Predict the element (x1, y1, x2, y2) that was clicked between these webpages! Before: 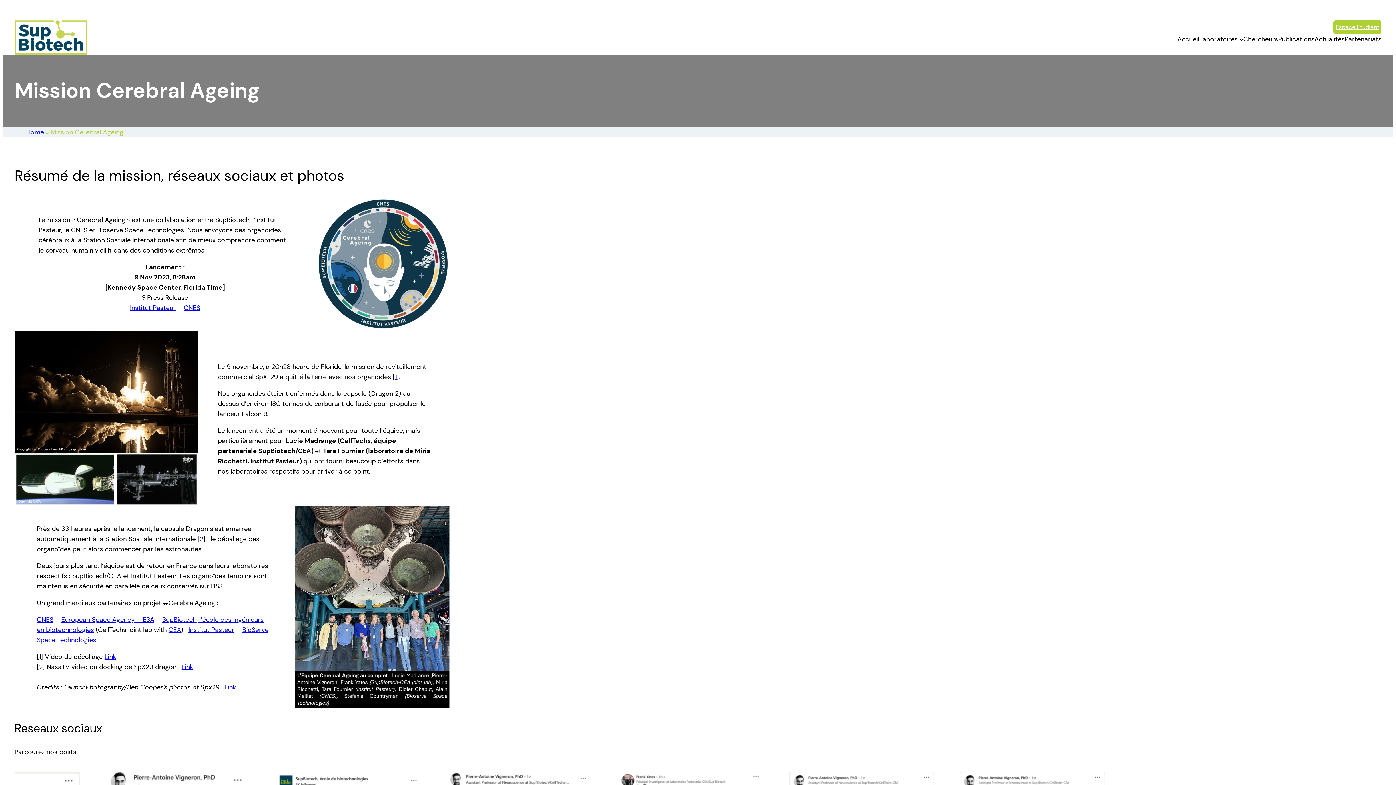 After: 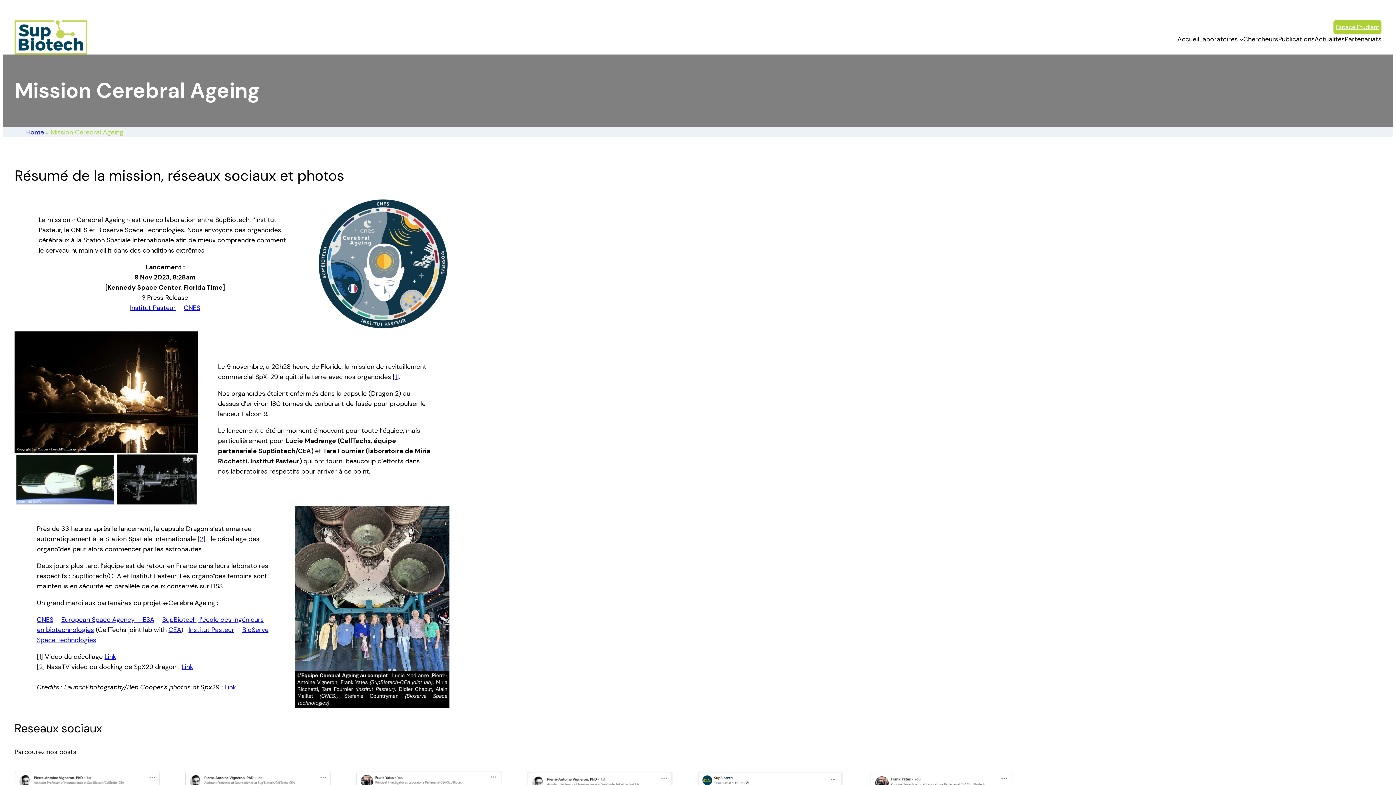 Action: label: Espace Etudiant bbox: (1333, 20, 1381, 33)